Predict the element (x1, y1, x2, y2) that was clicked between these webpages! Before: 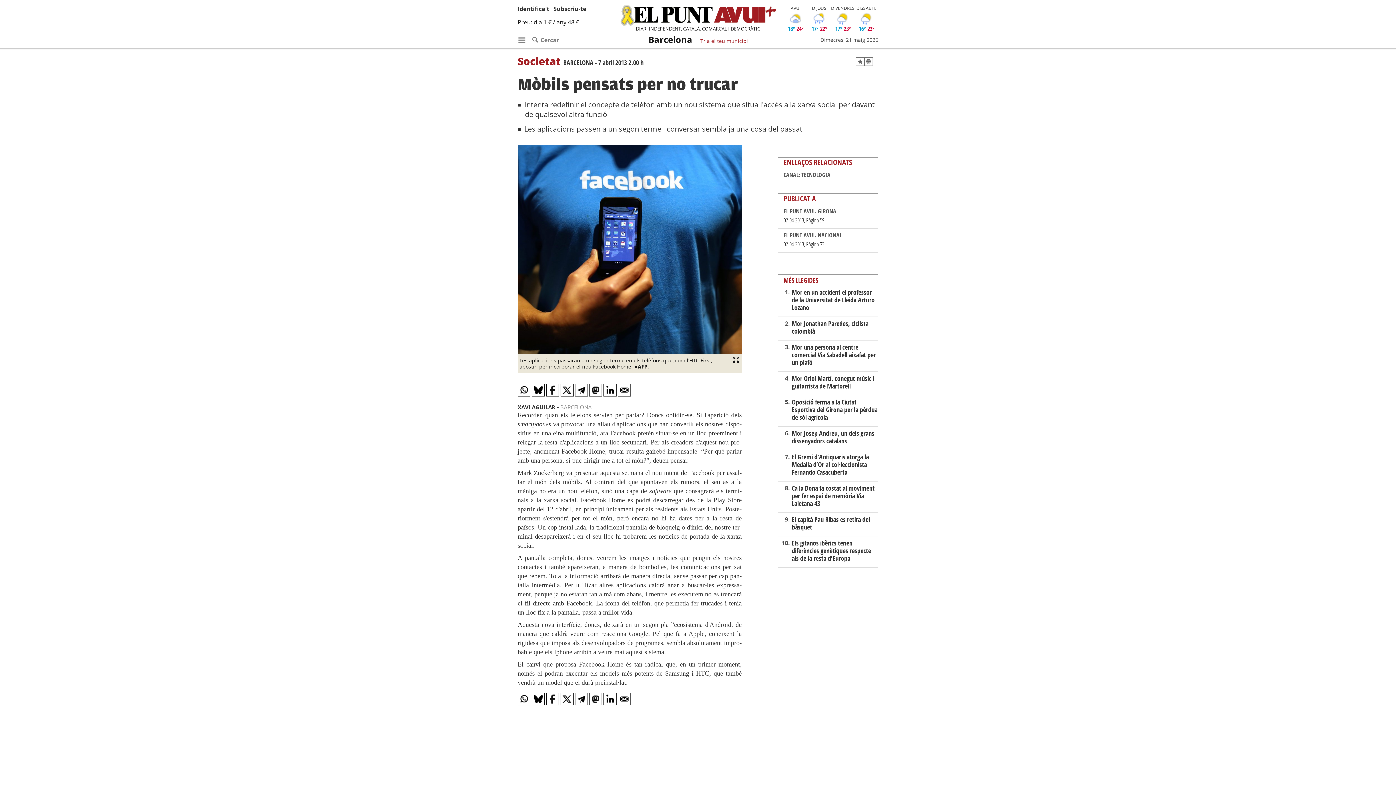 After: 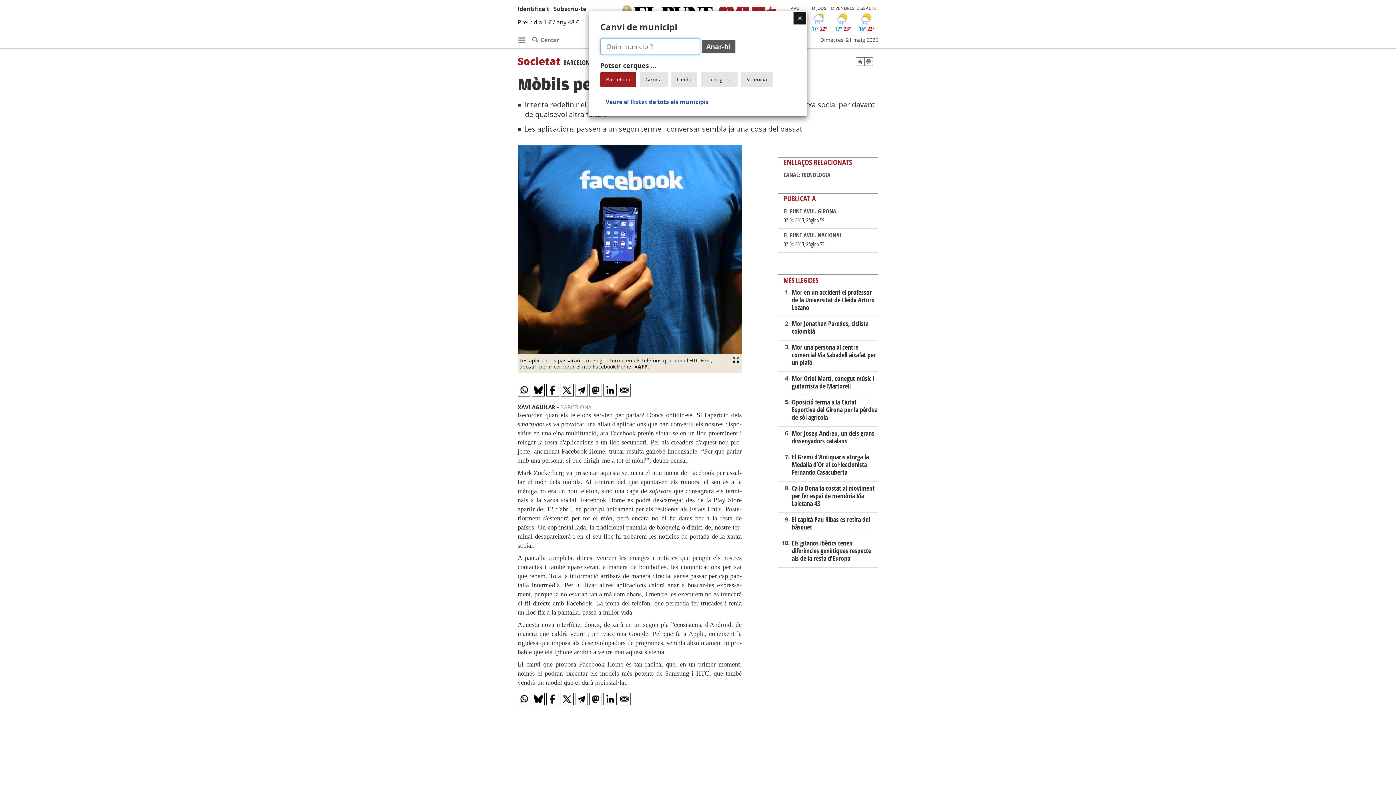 Action: label: Tria el teu municipi bbox: (697, 35, 750, 45)